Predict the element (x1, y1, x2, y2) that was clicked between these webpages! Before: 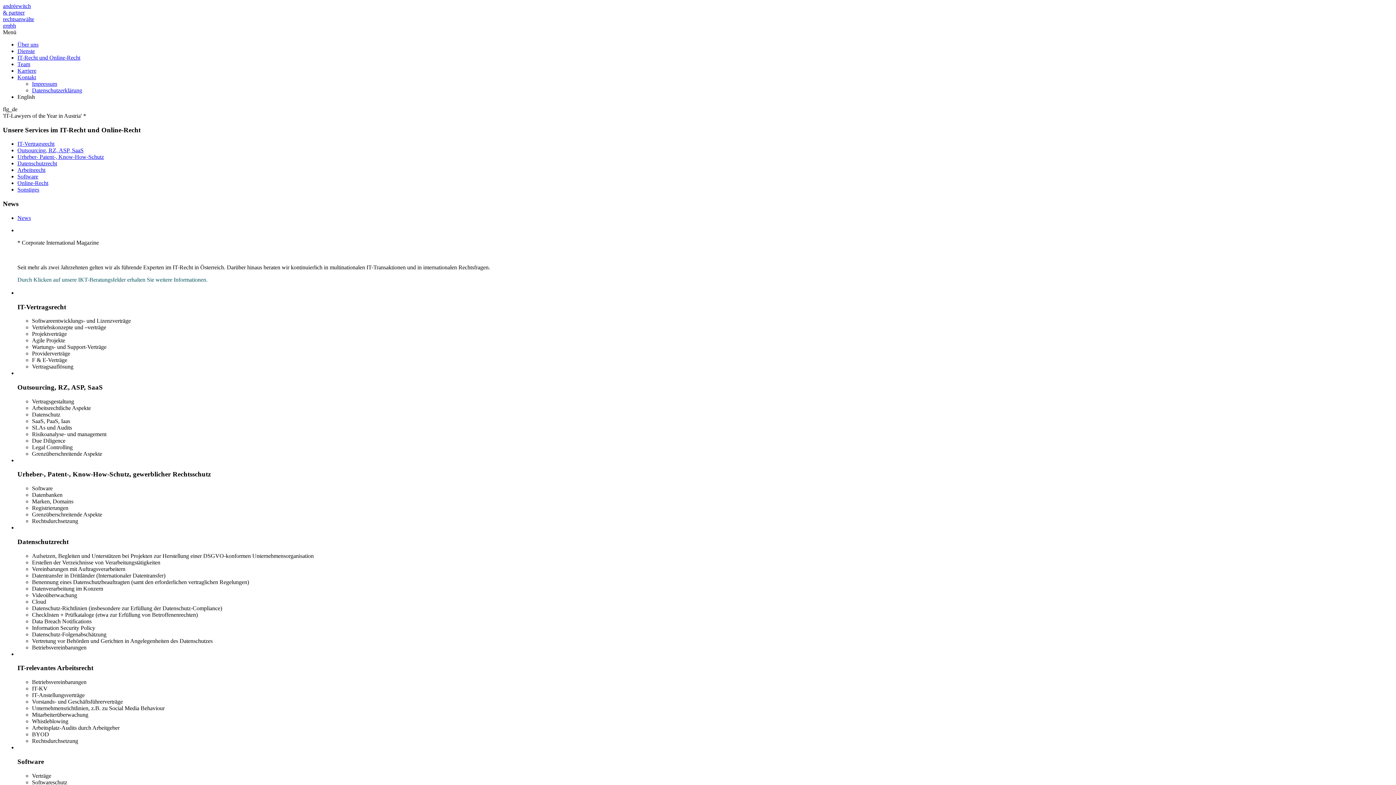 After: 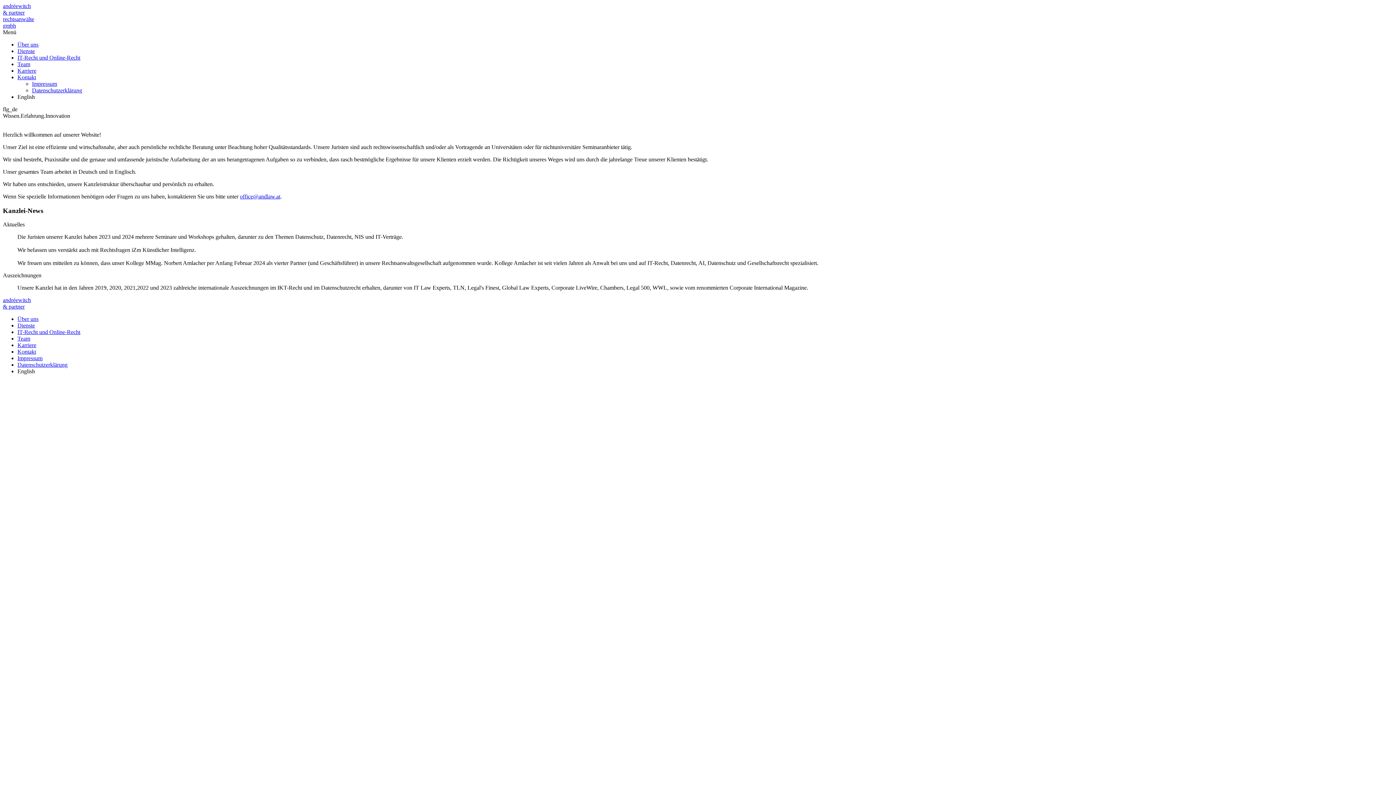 Action: label: andréewitch
& partner
rechtsanwälte
gmbh bbox: (2, 2, 1393, 29)